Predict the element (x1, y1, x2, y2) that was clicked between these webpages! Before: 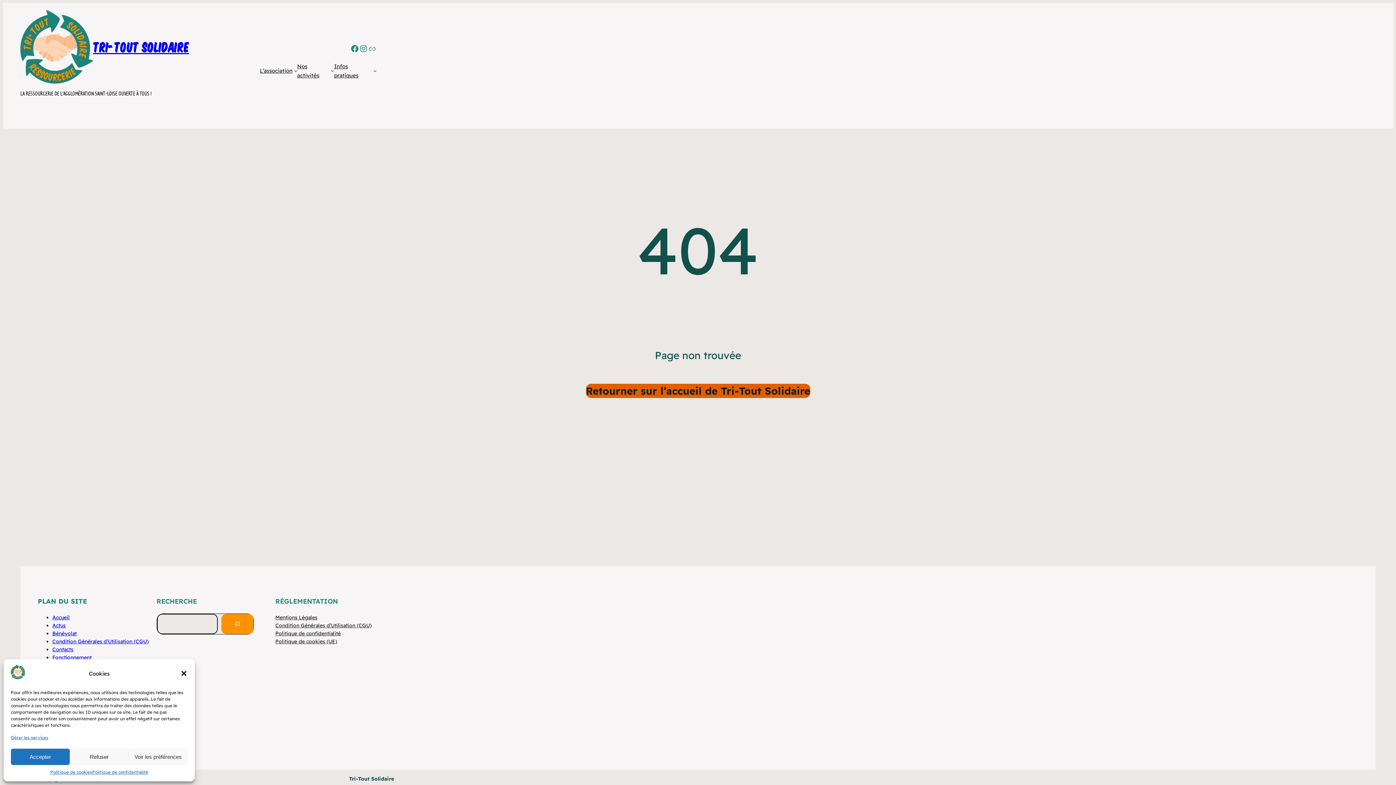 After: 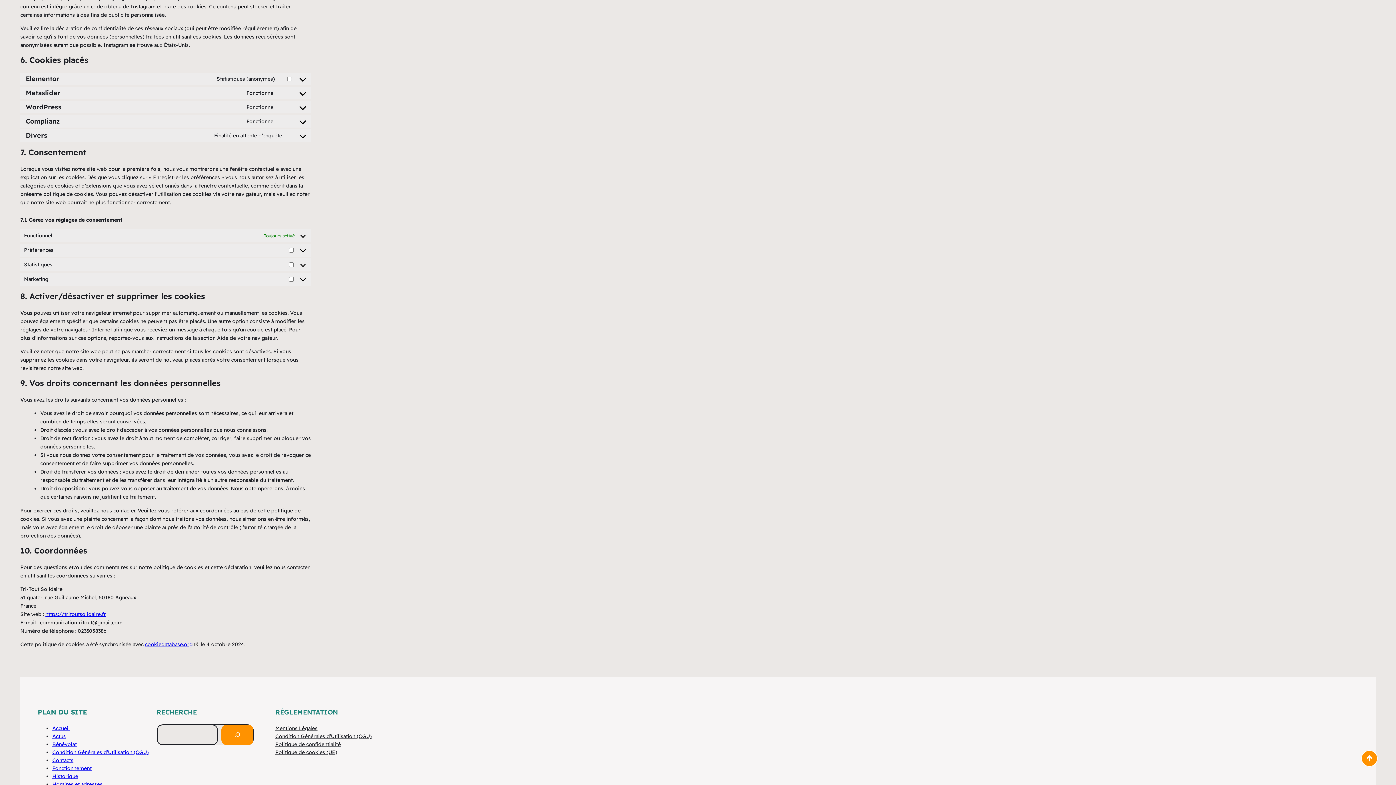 Action: label: Gérer les services bbox: (10, 734, 48, 741)